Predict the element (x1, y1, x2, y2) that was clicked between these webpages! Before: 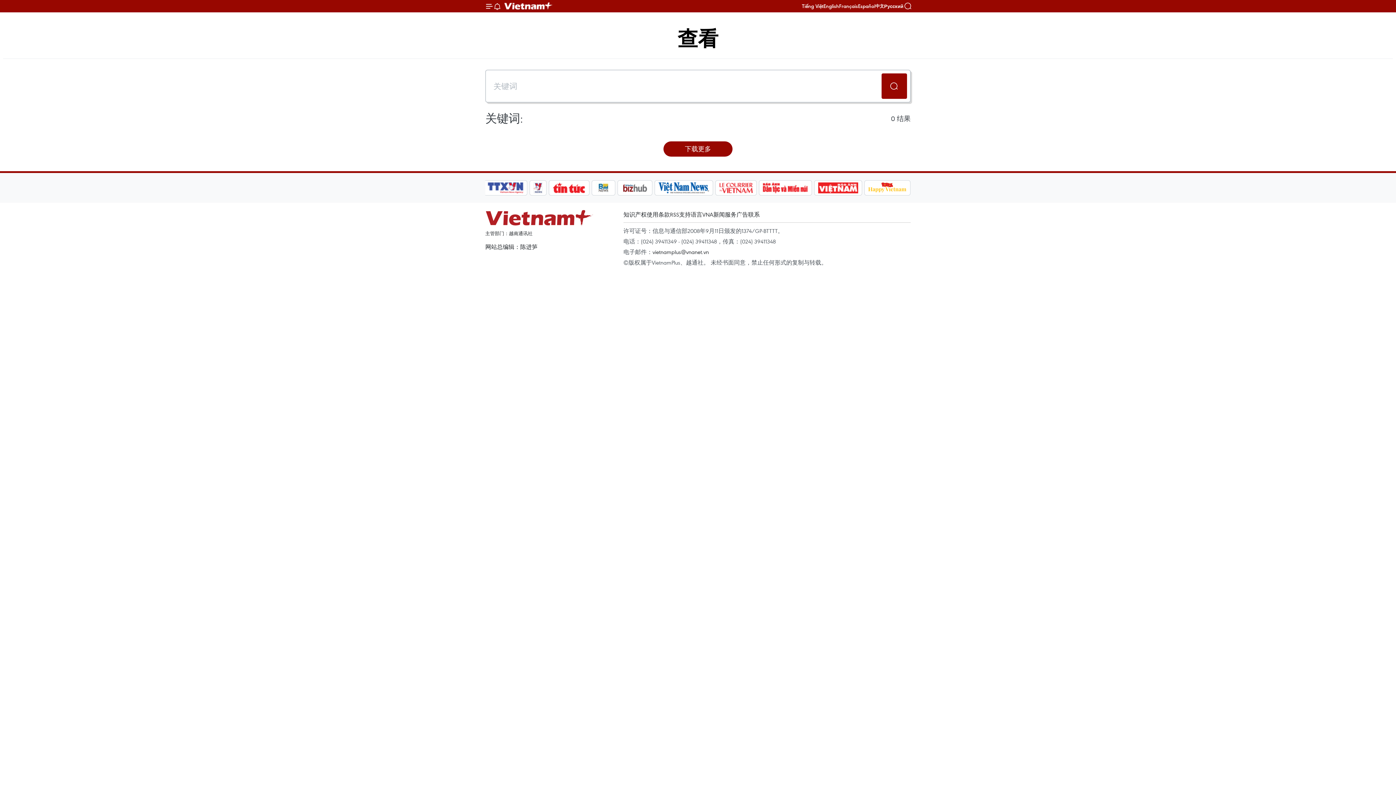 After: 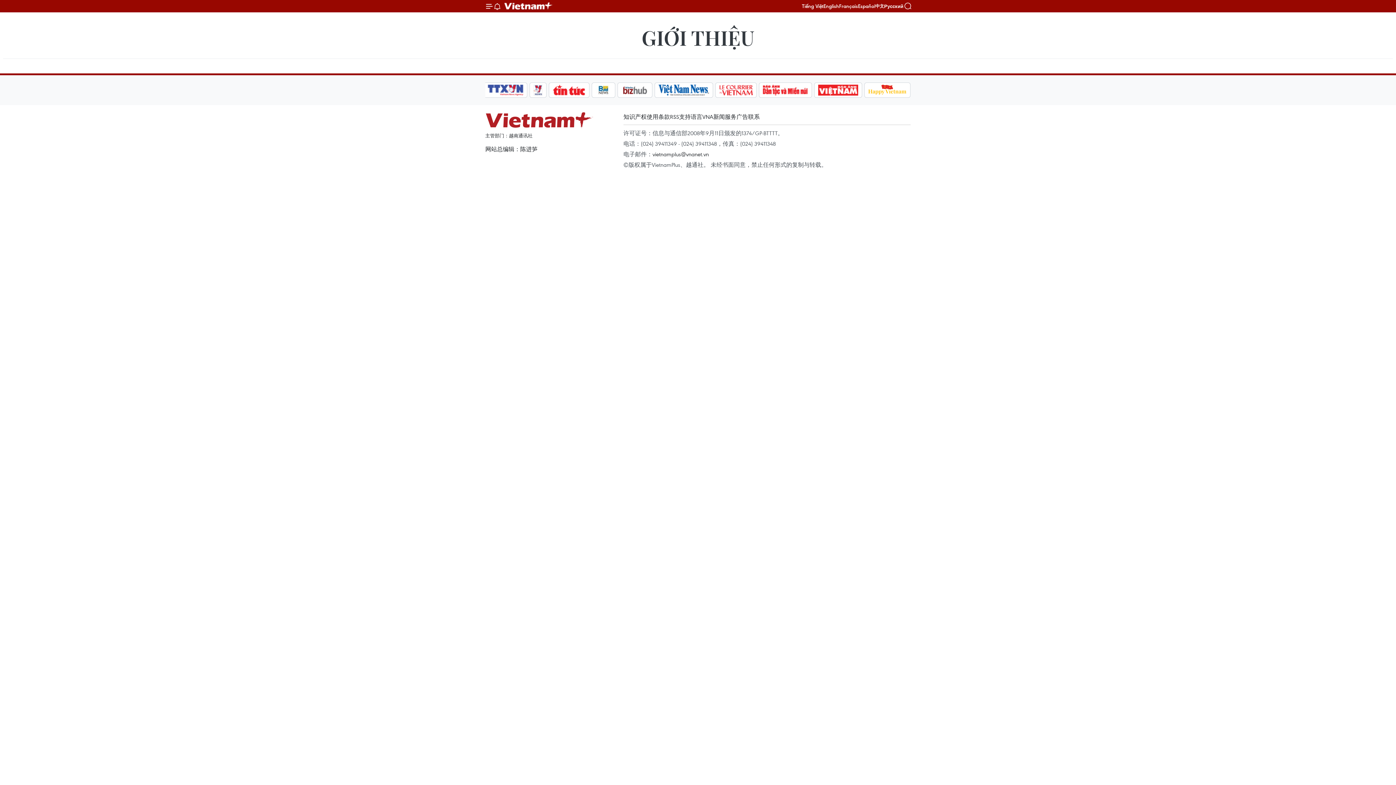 Action: bbox: (702, 210, 713, 218) label: VNA